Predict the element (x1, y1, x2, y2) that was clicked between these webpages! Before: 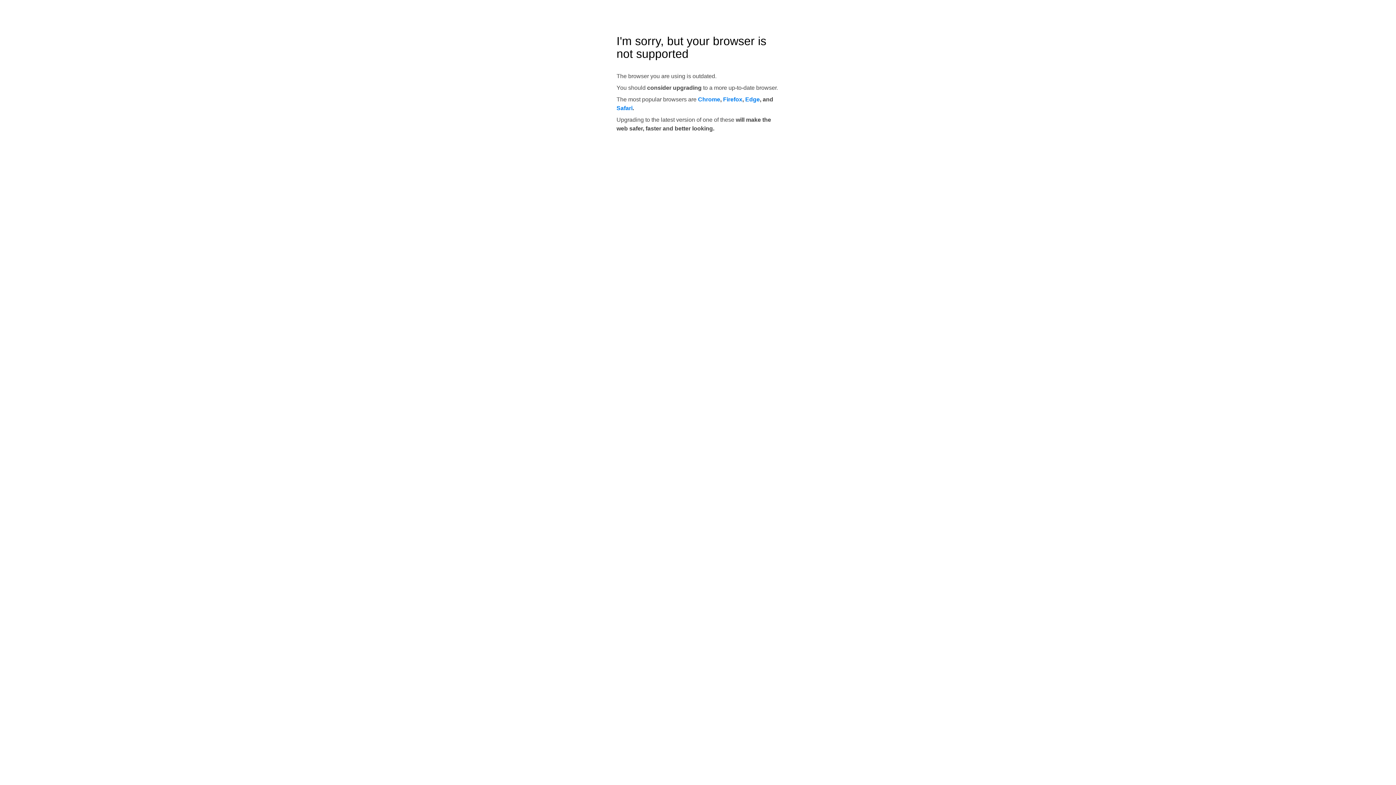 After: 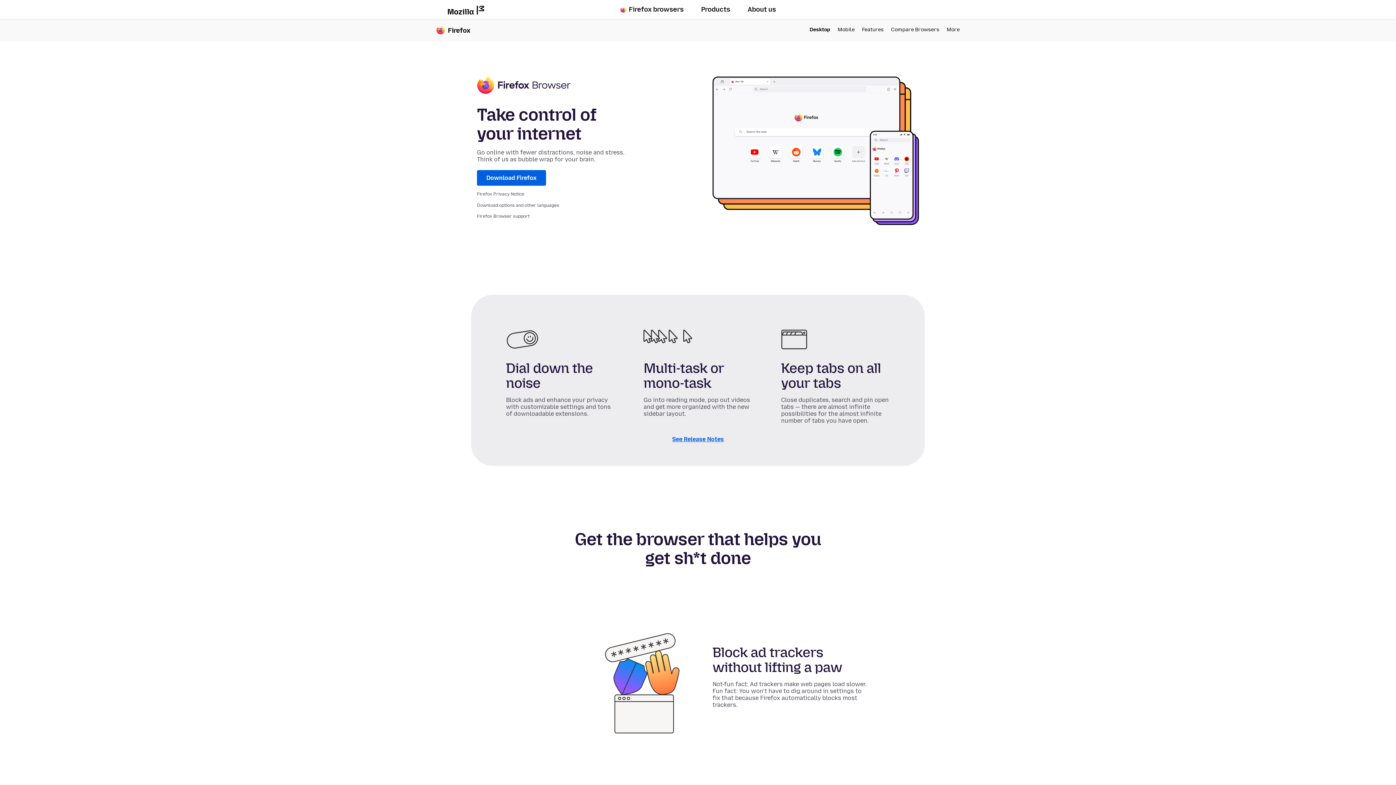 Action: bbox: (723, 96, 742, 102) label: Firefox